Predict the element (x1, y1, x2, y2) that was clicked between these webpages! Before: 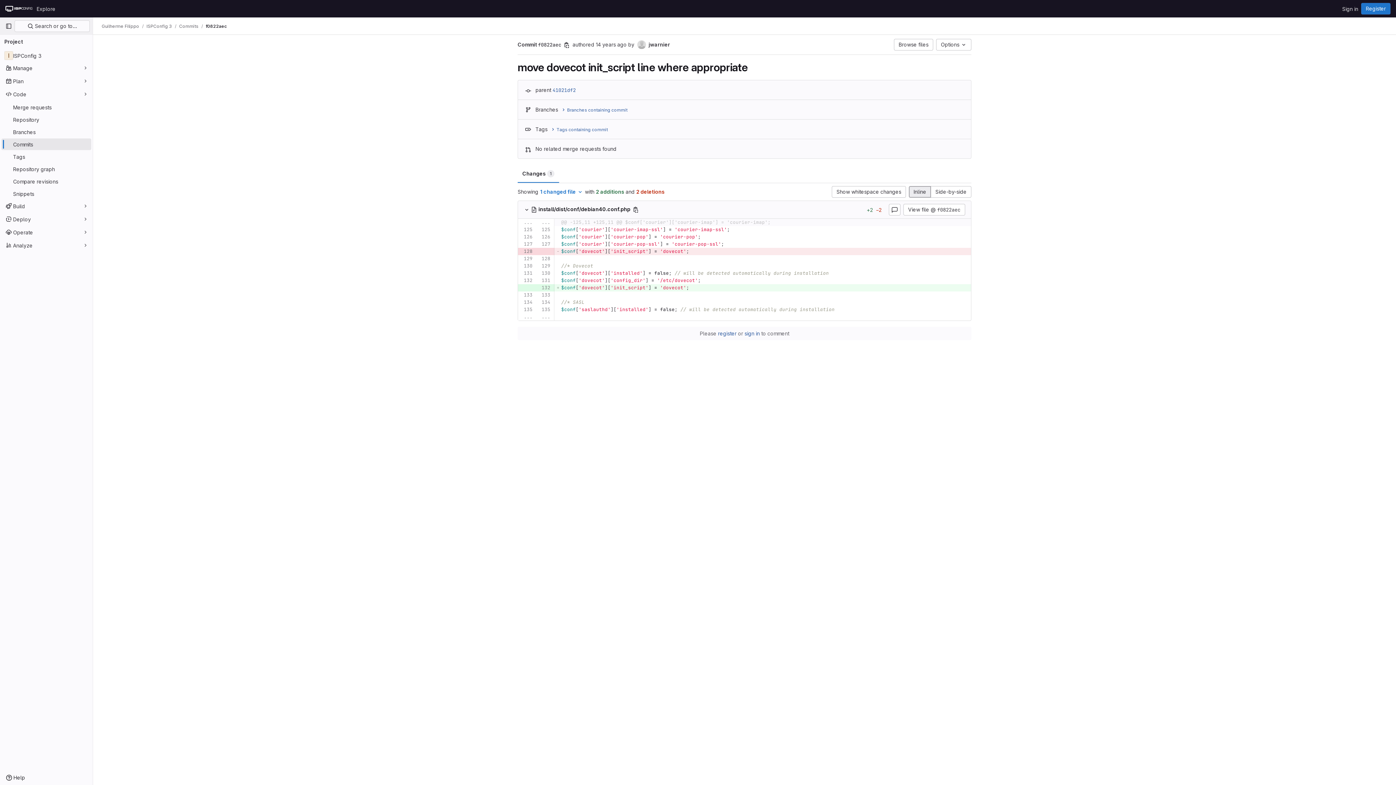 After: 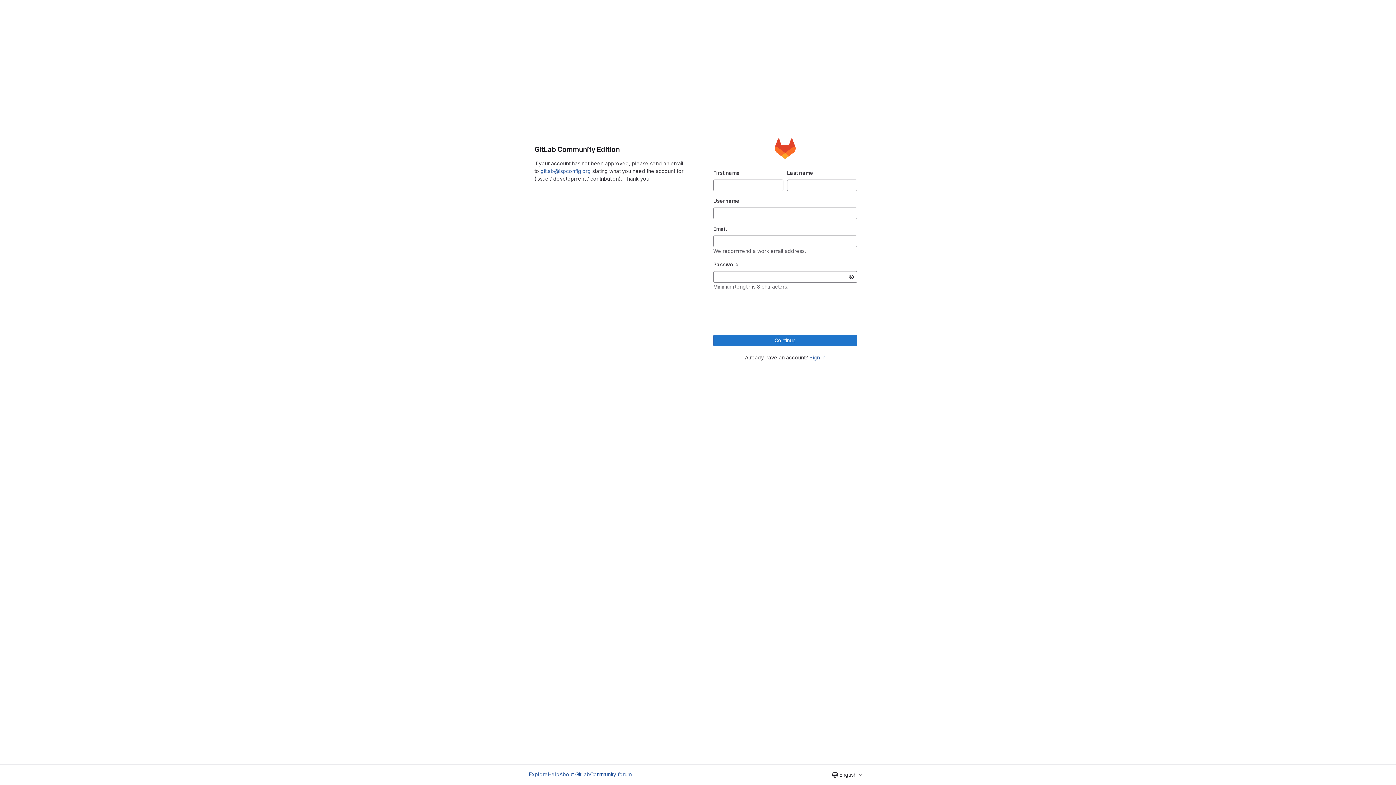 Action: bbox: (1361, 2, 1390, 14) label: Register